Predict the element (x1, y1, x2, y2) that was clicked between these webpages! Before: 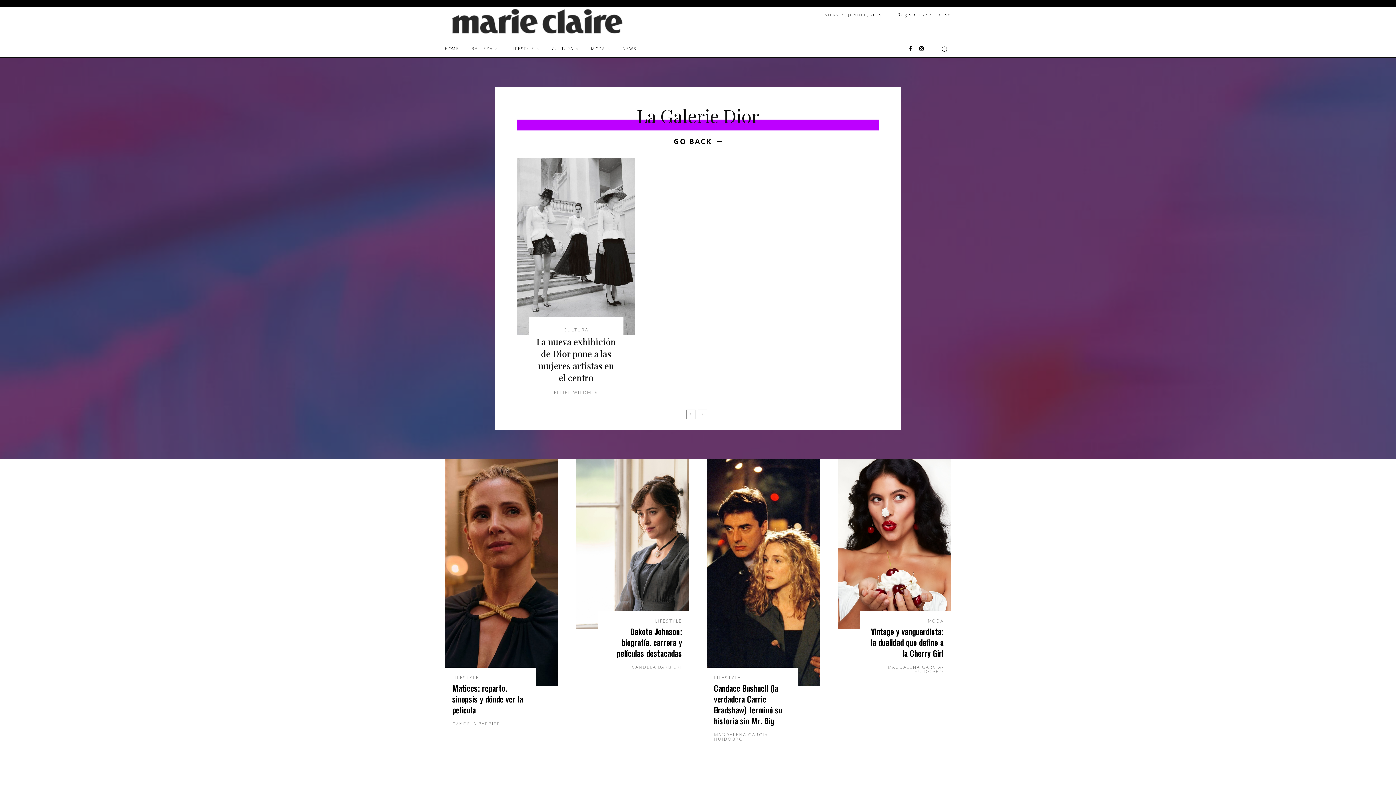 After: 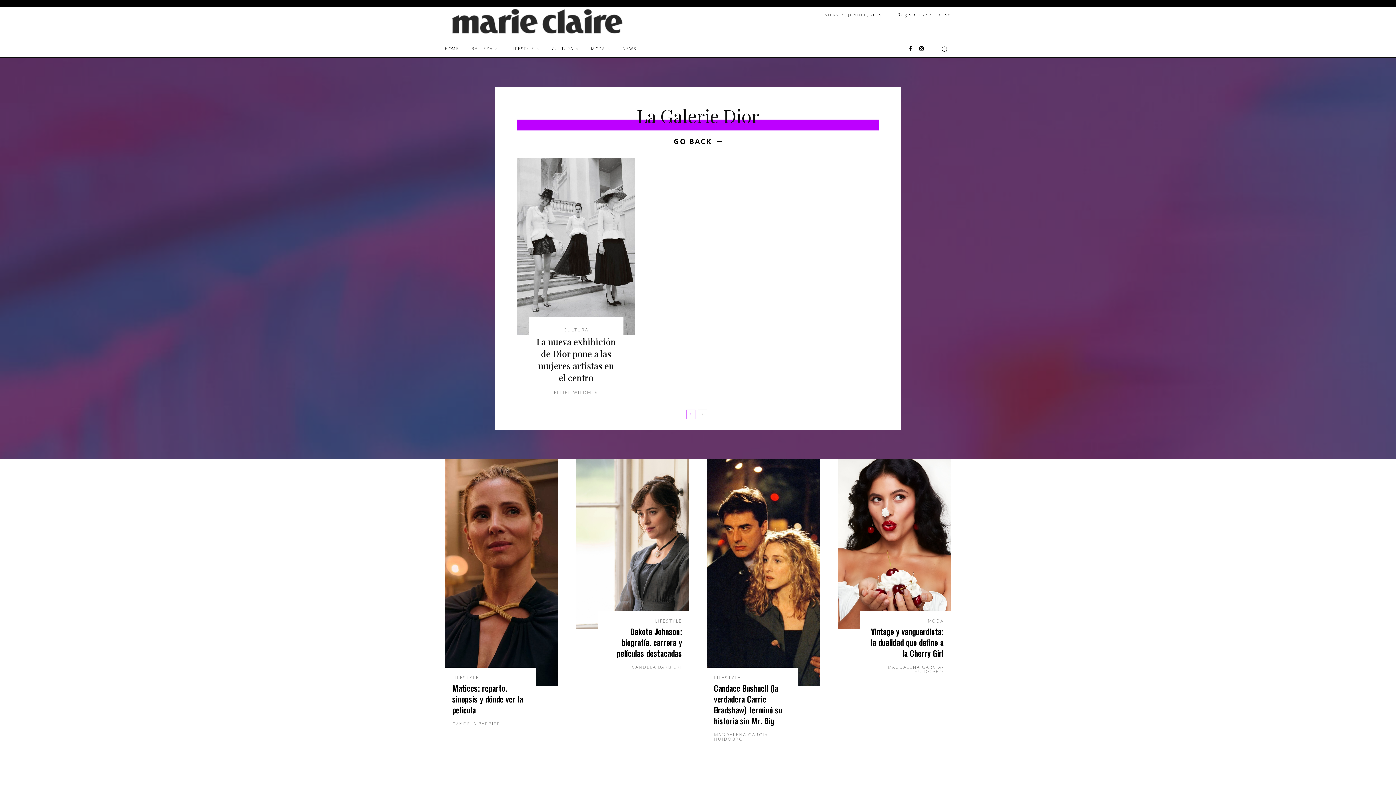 Action: bbox: (686, 409, 695, 419) label: prev-page